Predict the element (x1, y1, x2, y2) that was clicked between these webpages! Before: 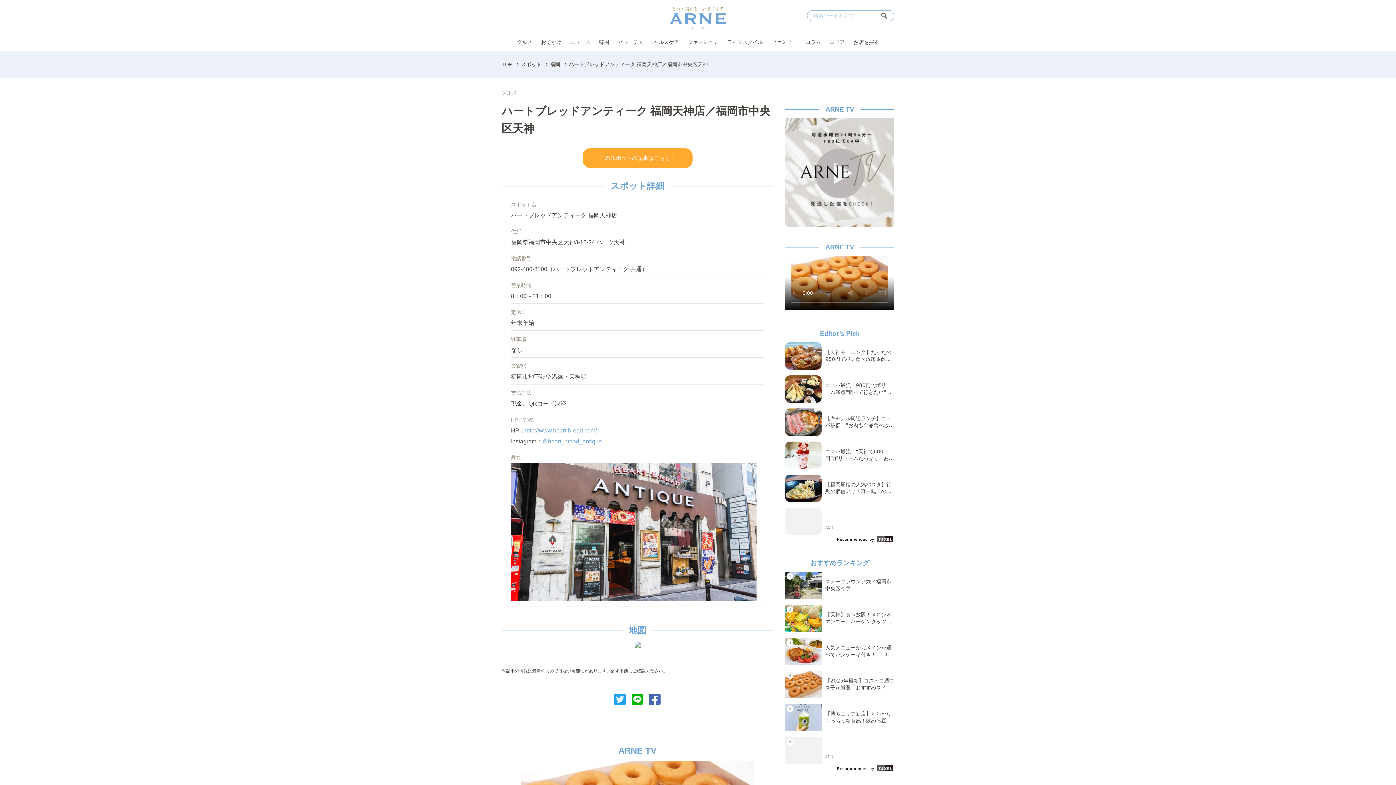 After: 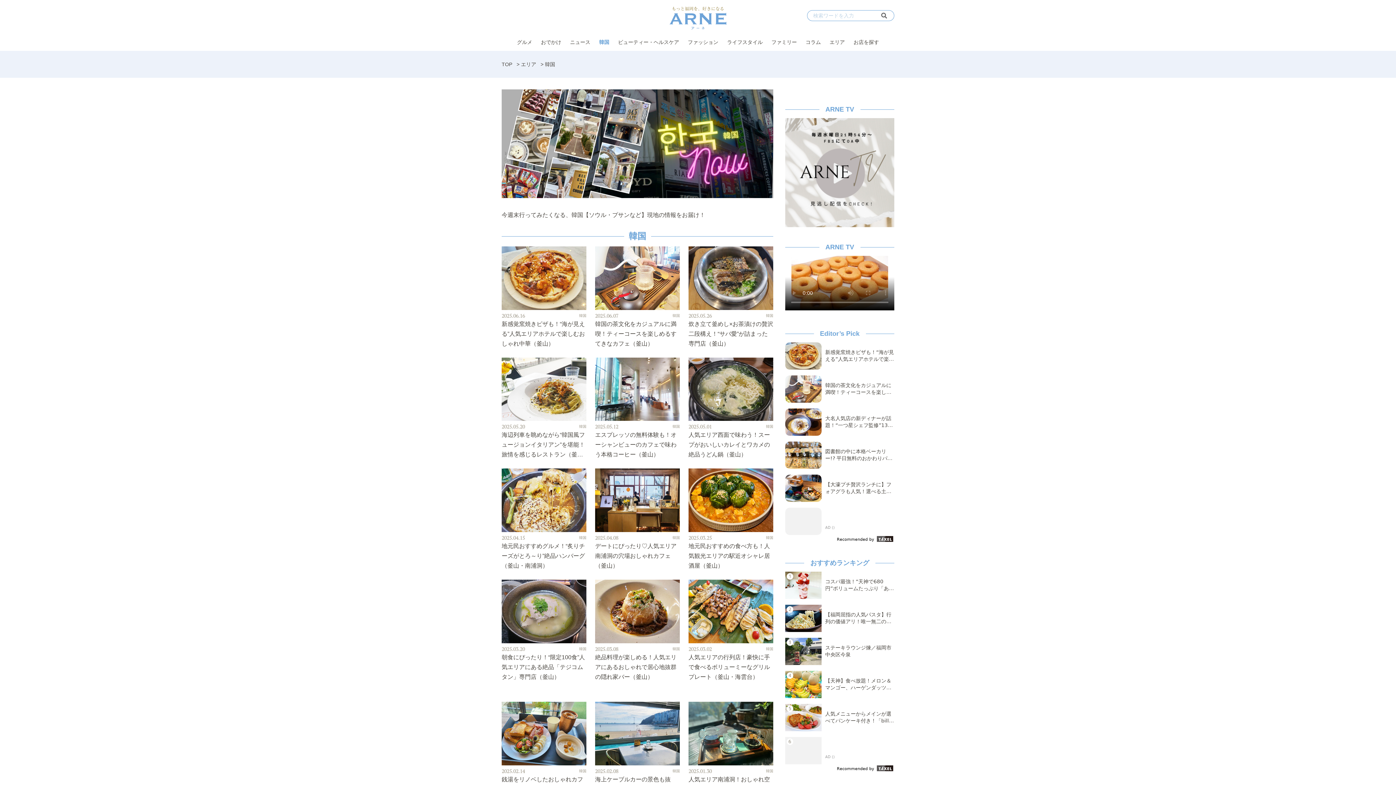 Action: bbox: (594, 36, 613, 47) label: 韓国